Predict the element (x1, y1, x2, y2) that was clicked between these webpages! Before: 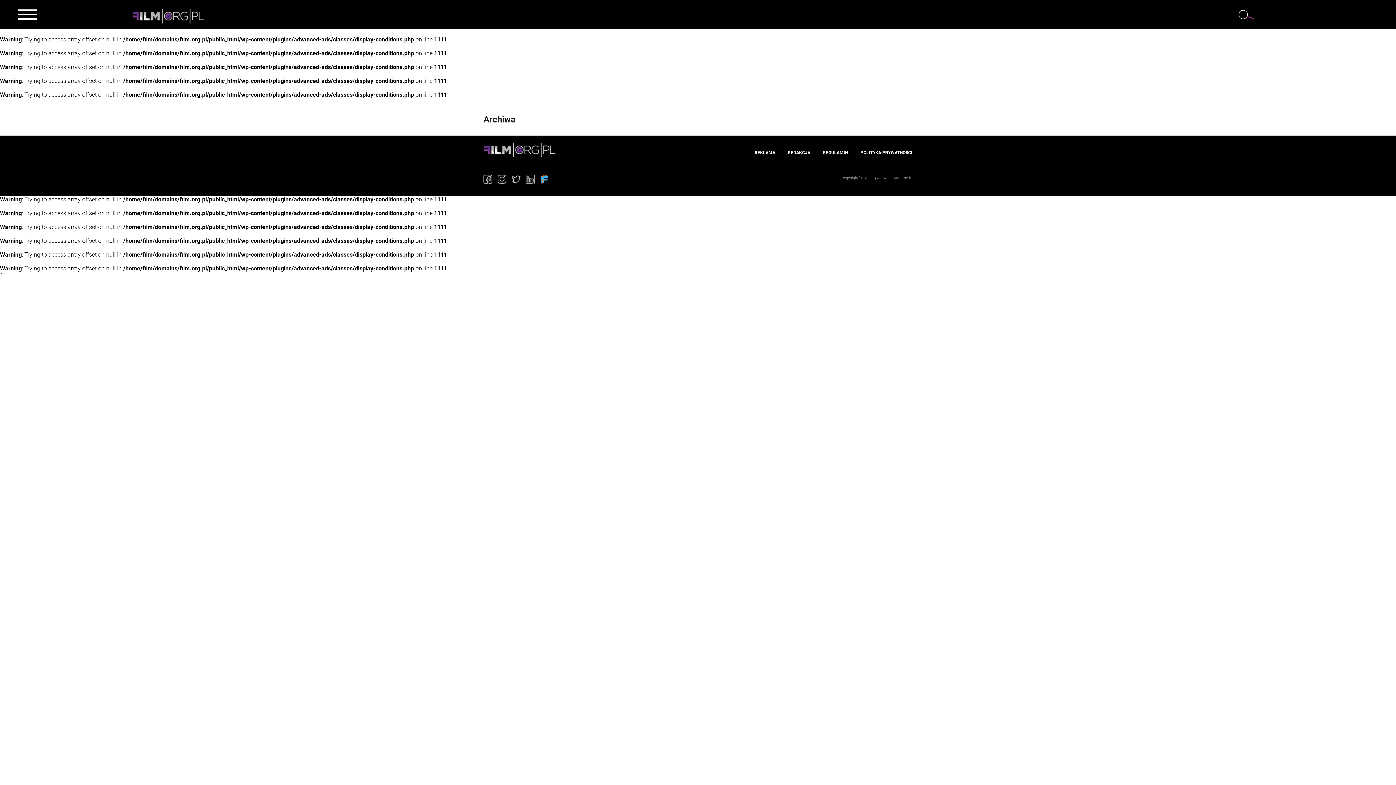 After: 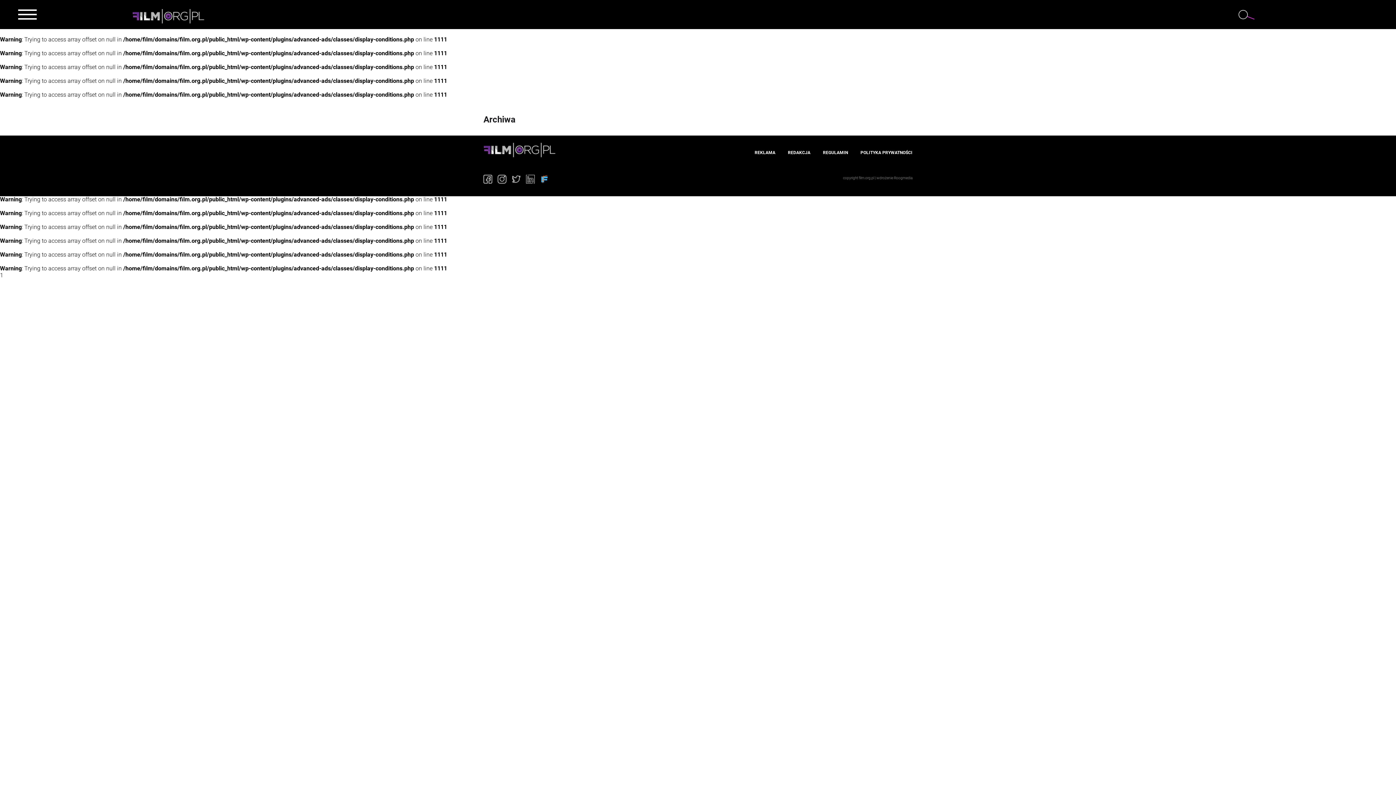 Action: bbox: (540, 174, 554, 183)